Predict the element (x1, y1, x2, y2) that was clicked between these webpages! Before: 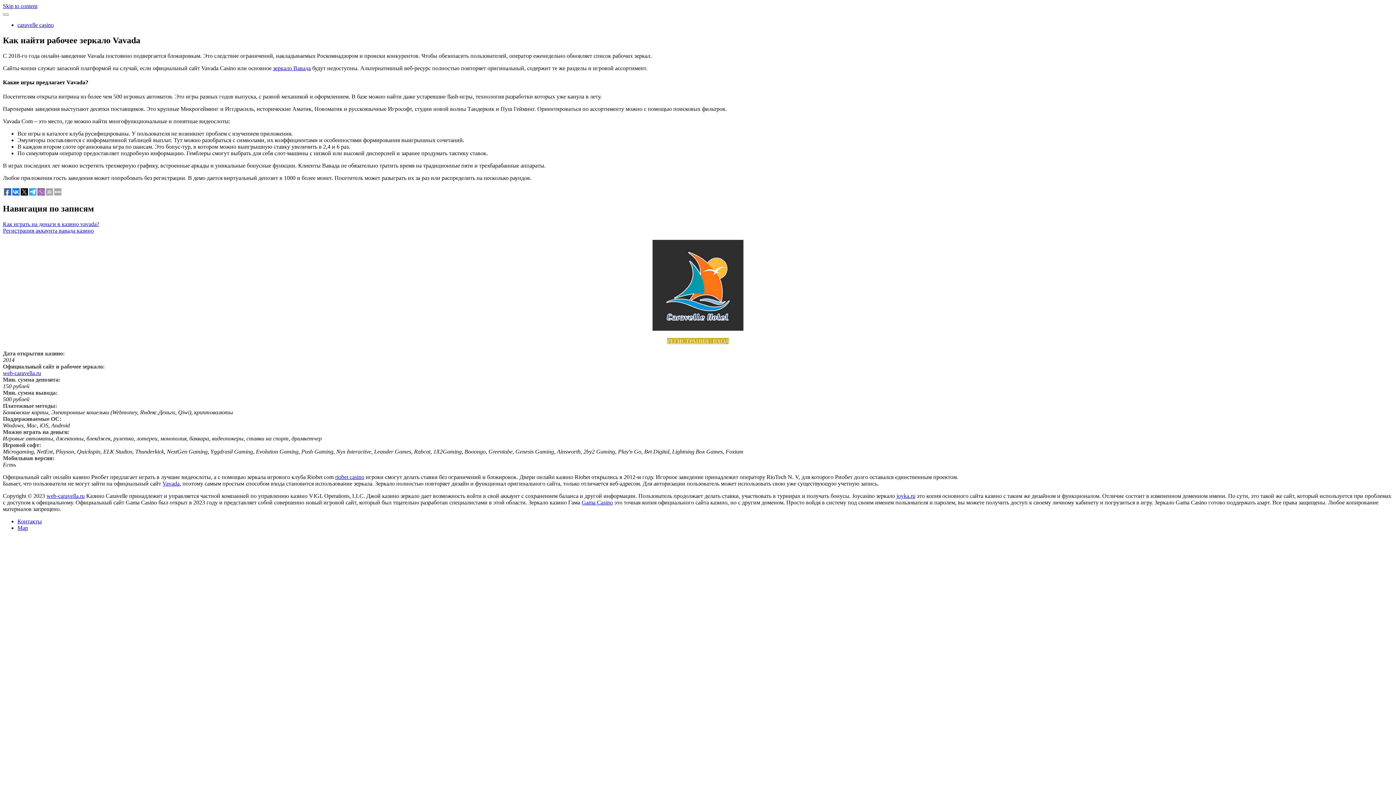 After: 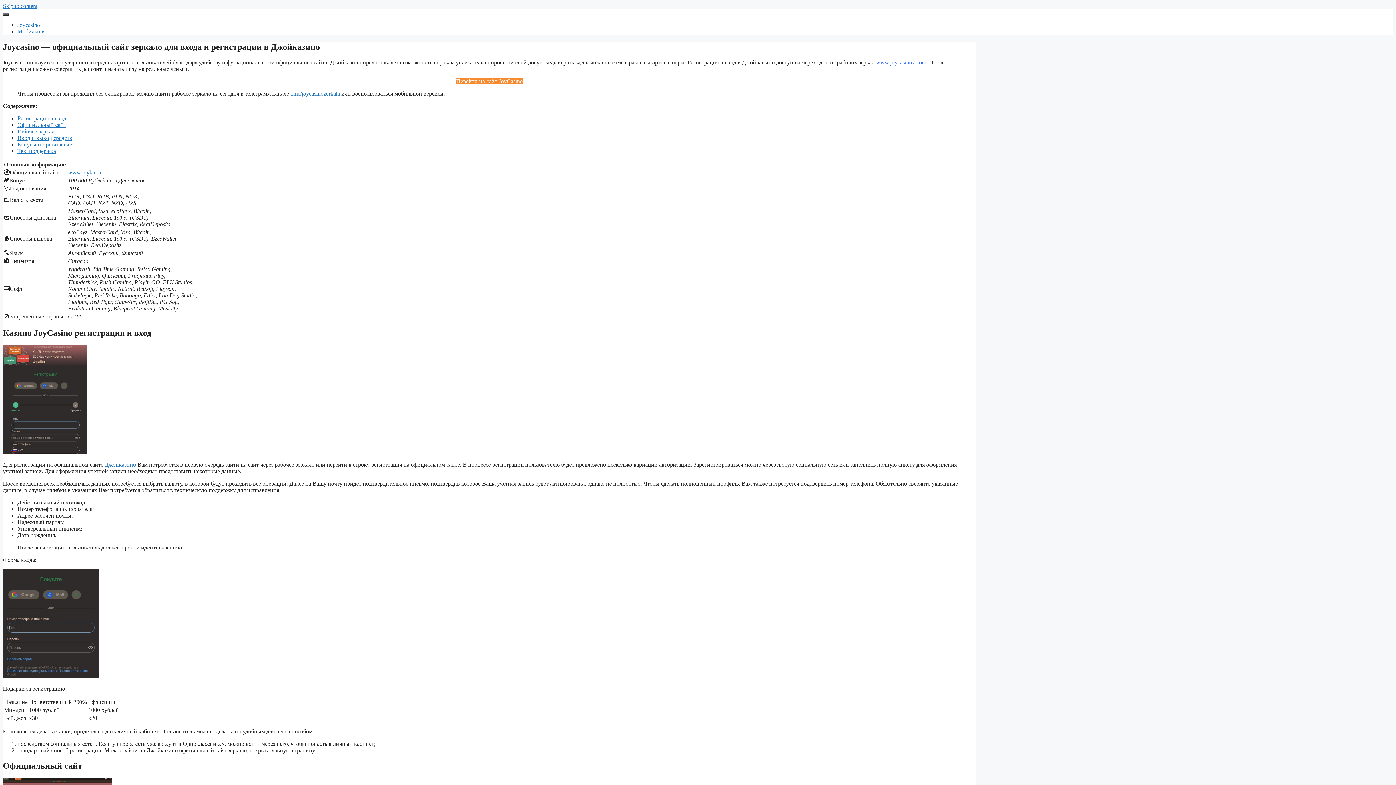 Action: label: joyka.ru bbox: (896, 493, 915, 499)